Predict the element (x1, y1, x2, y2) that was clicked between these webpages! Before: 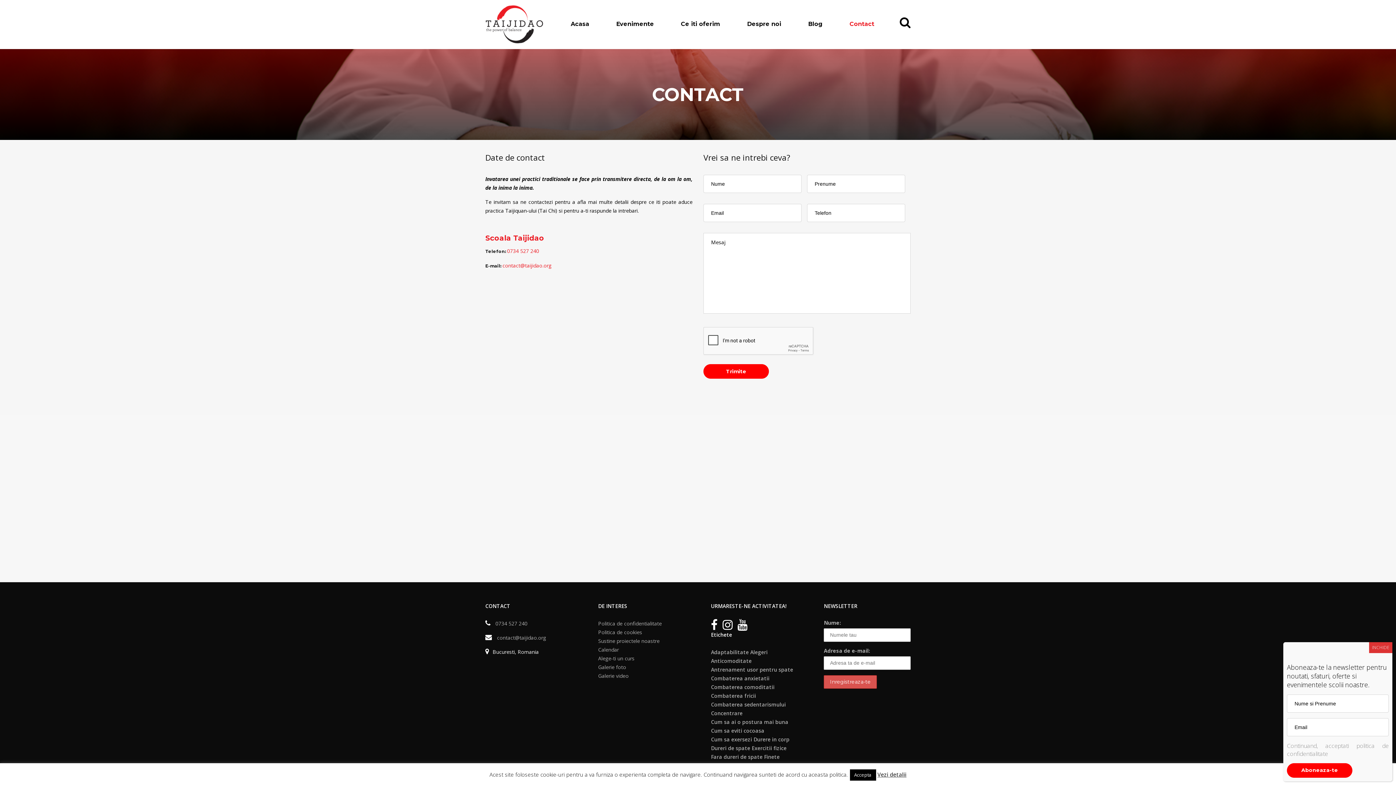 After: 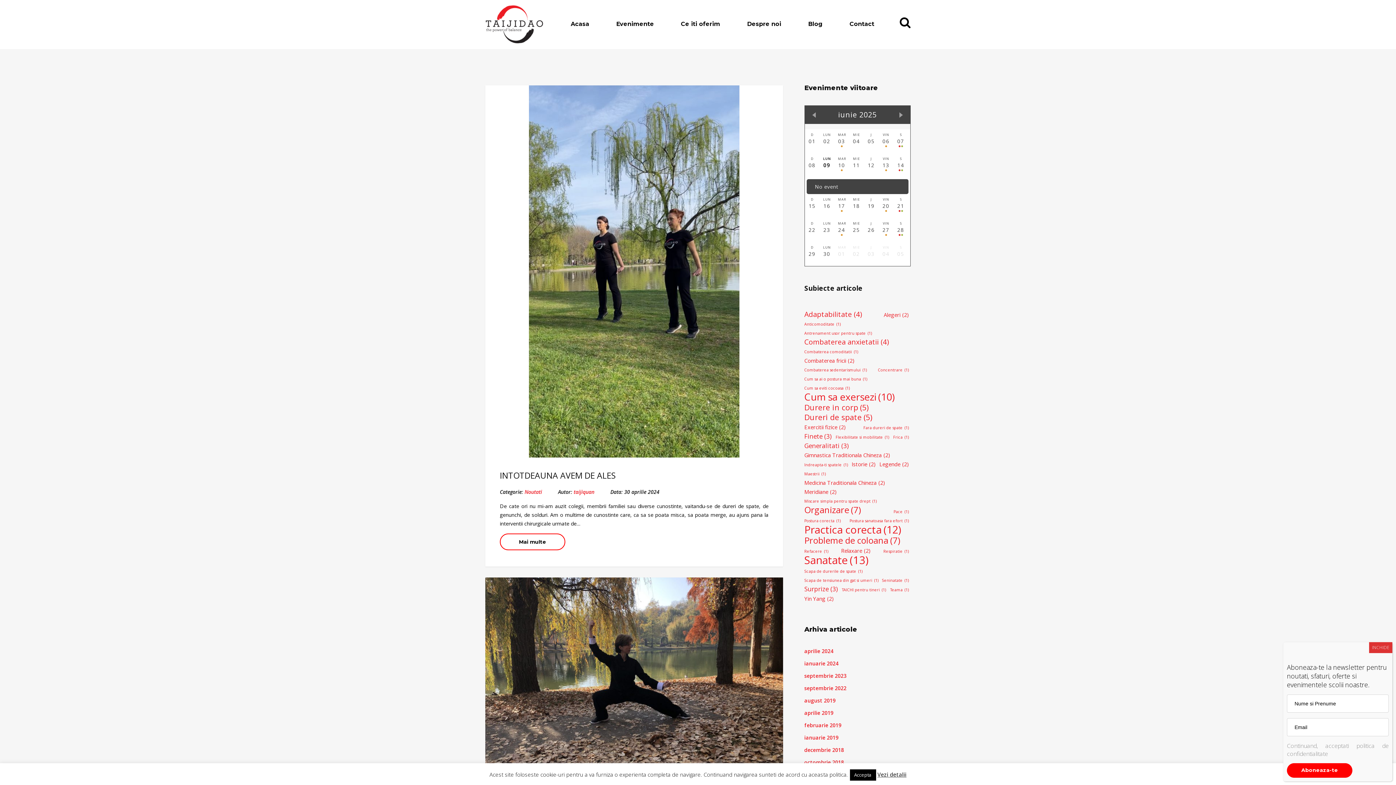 Action: bbox: (750, 648, 767, 657) label: Alegeri (2 elemente)